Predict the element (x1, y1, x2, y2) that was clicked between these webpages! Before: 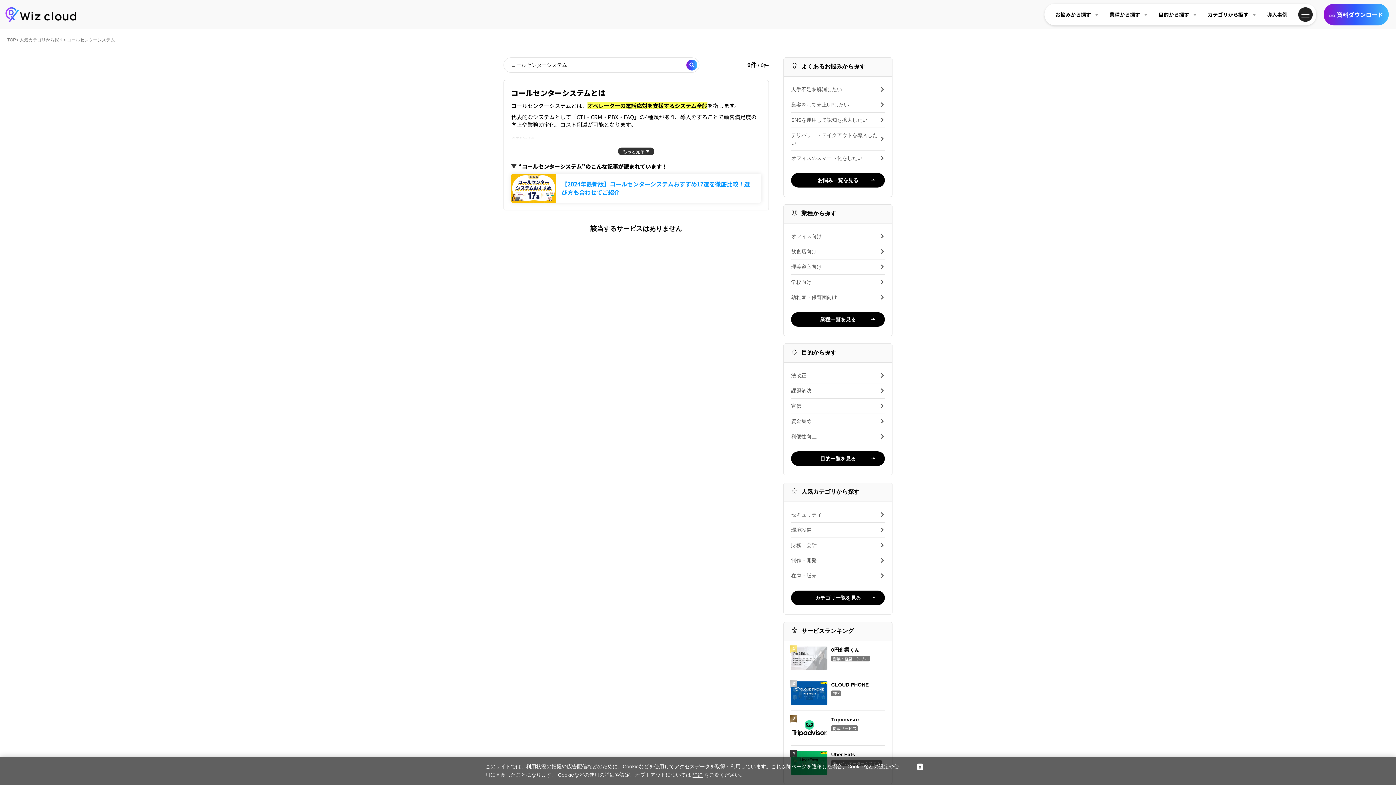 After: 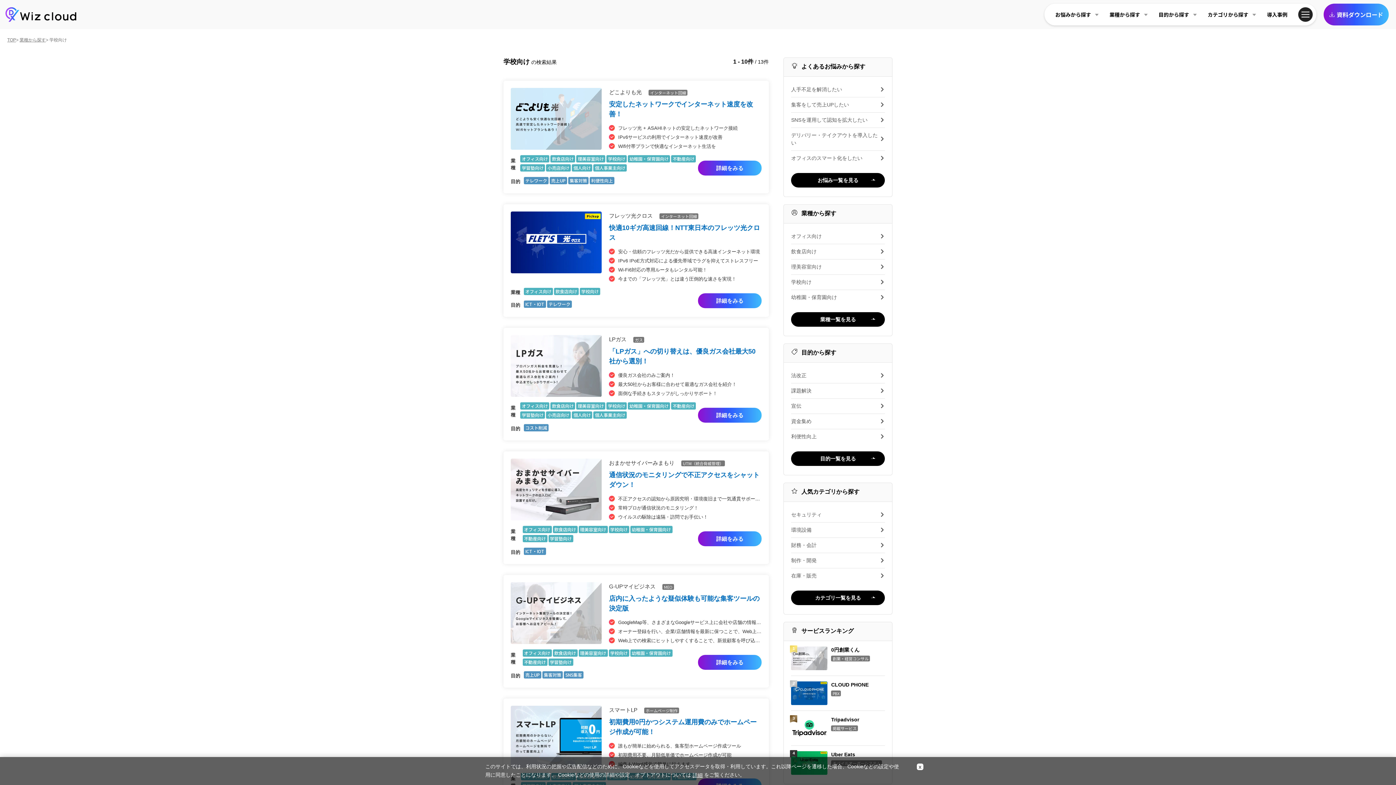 Action: label: 学校向け bbox: (791, 274, 885, 289)